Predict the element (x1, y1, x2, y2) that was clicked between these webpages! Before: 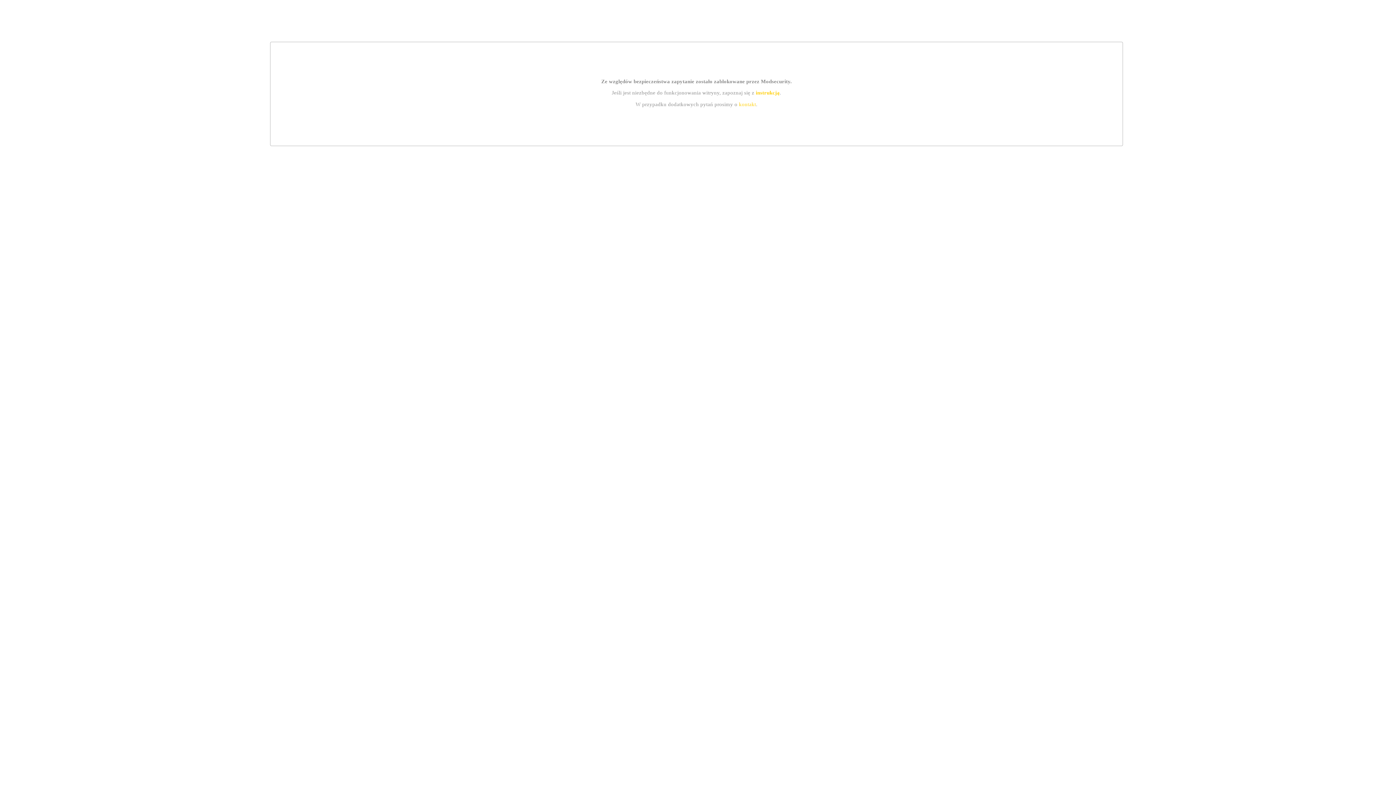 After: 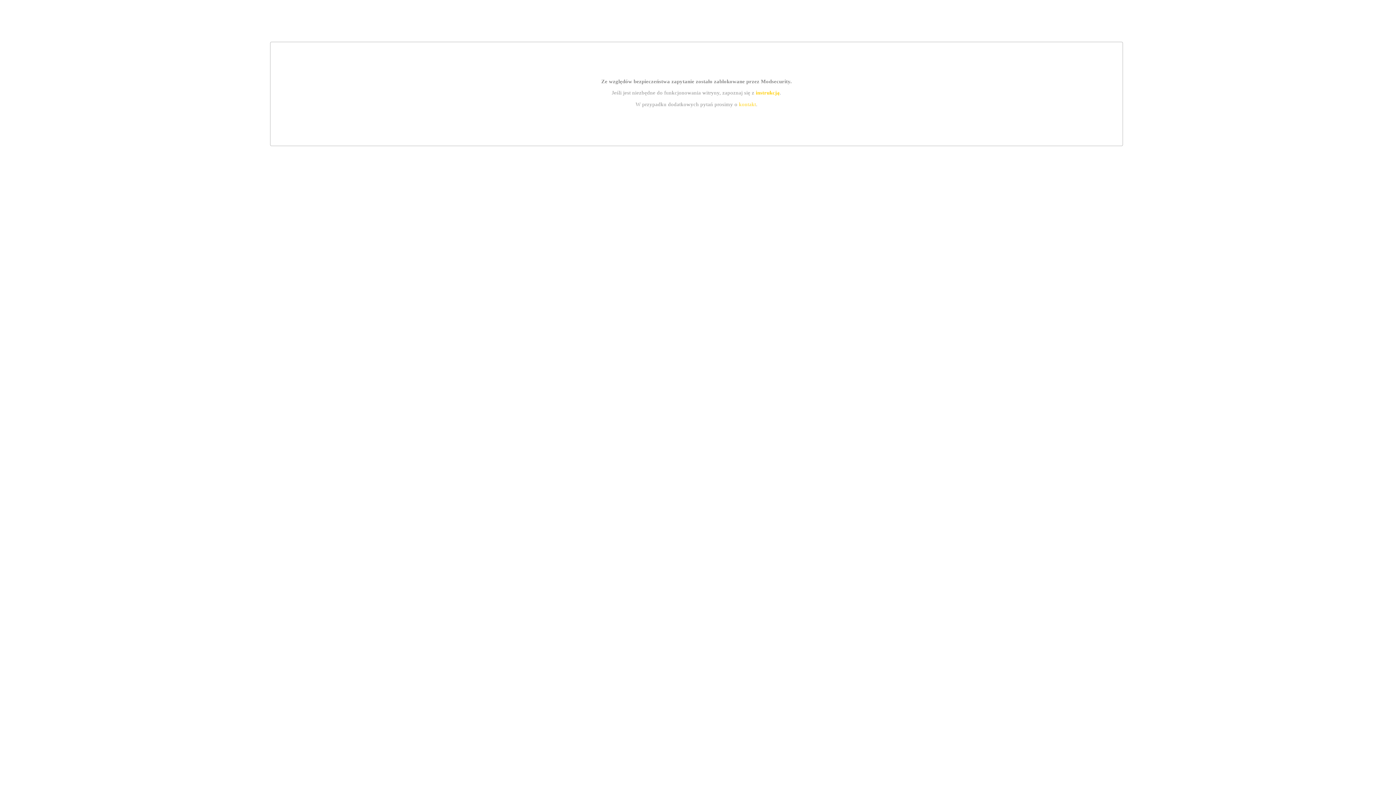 Action: bbox: (739, 101, 756, 107) label: kontakt